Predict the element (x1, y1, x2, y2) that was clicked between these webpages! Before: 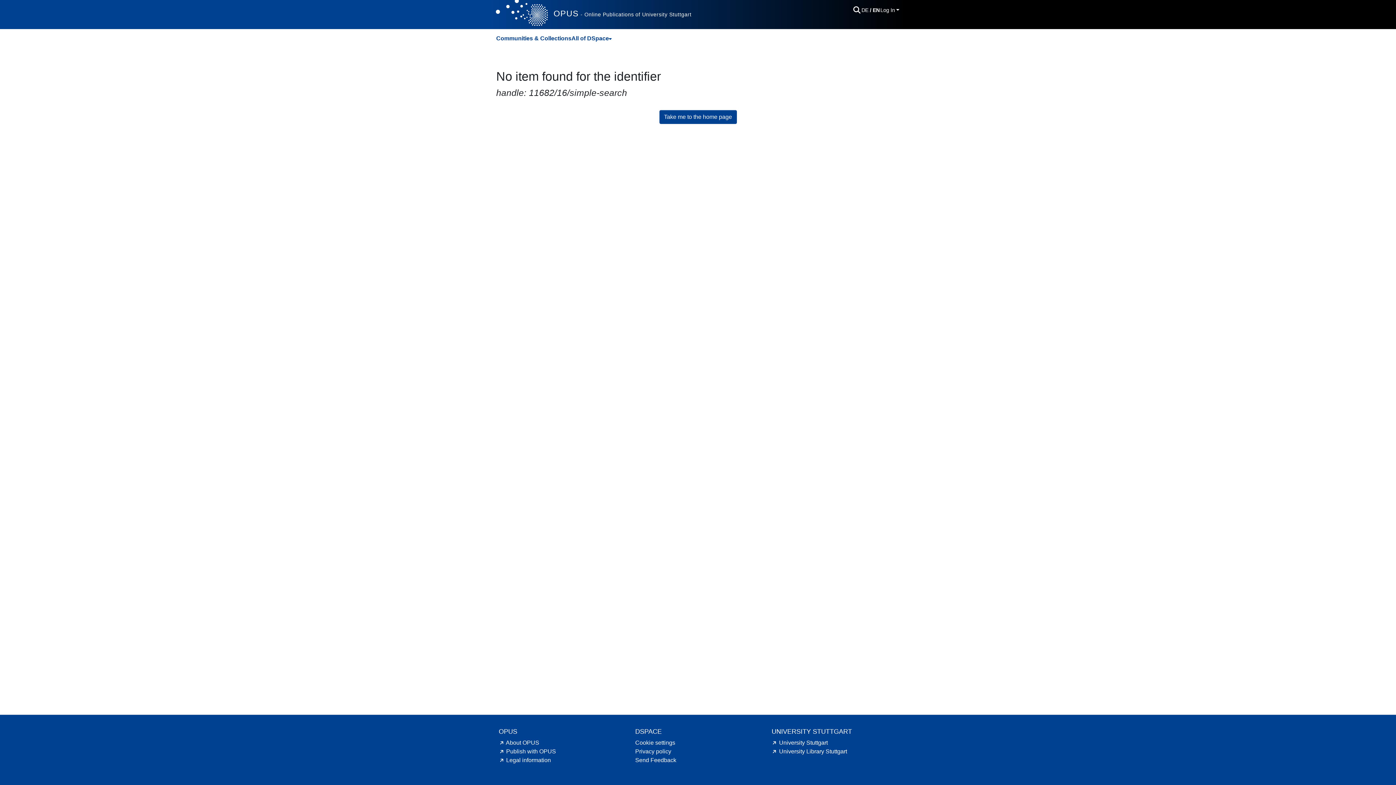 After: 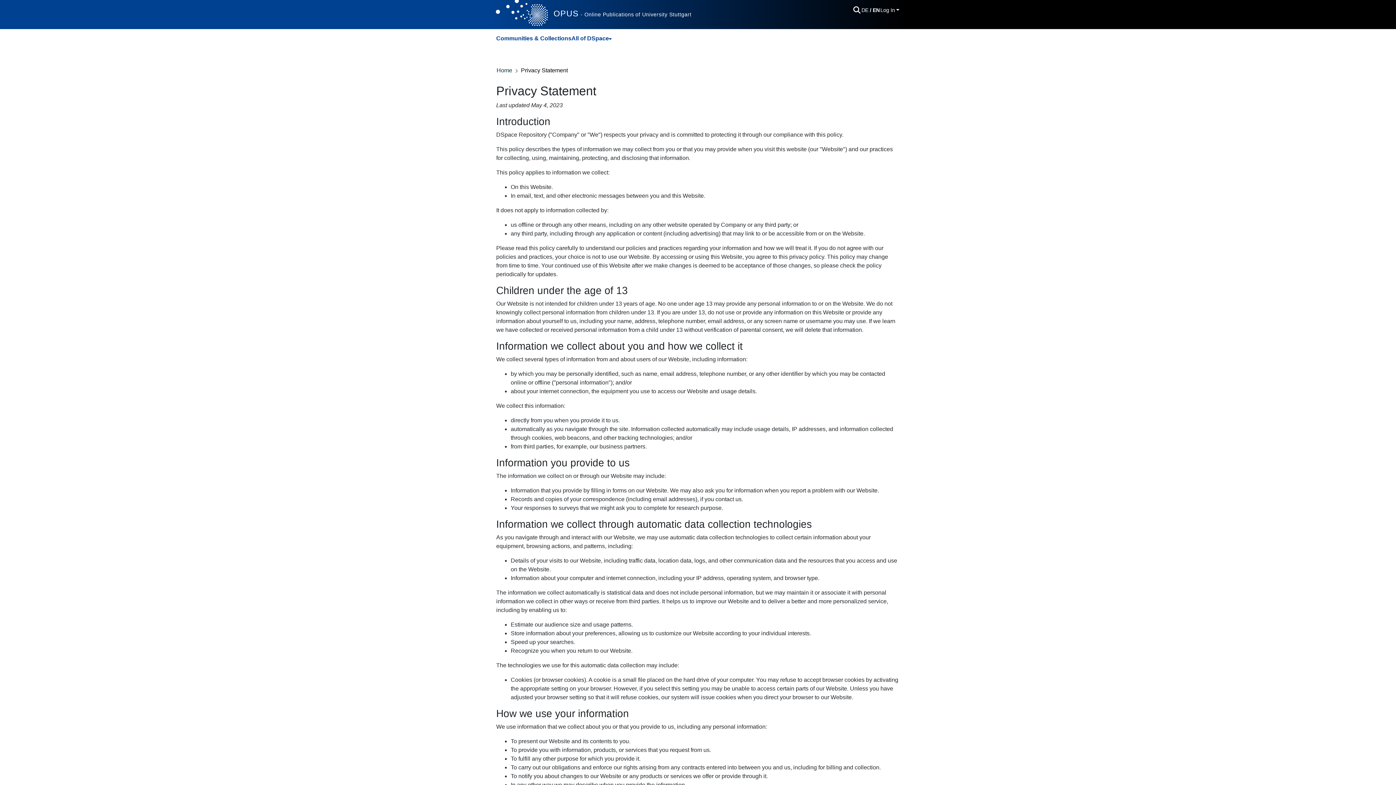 Action: label: Privacy policy bbox: (635, 748, 671, 754)